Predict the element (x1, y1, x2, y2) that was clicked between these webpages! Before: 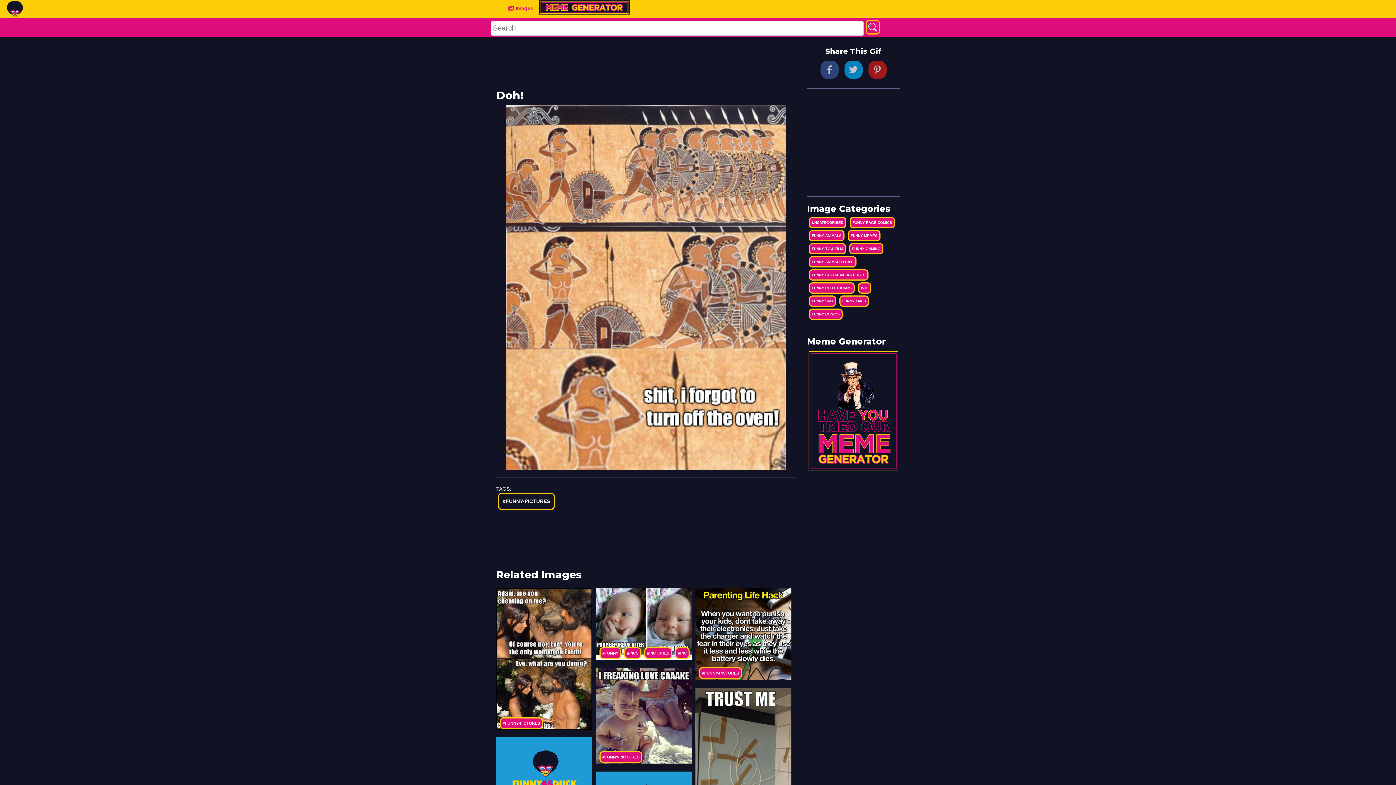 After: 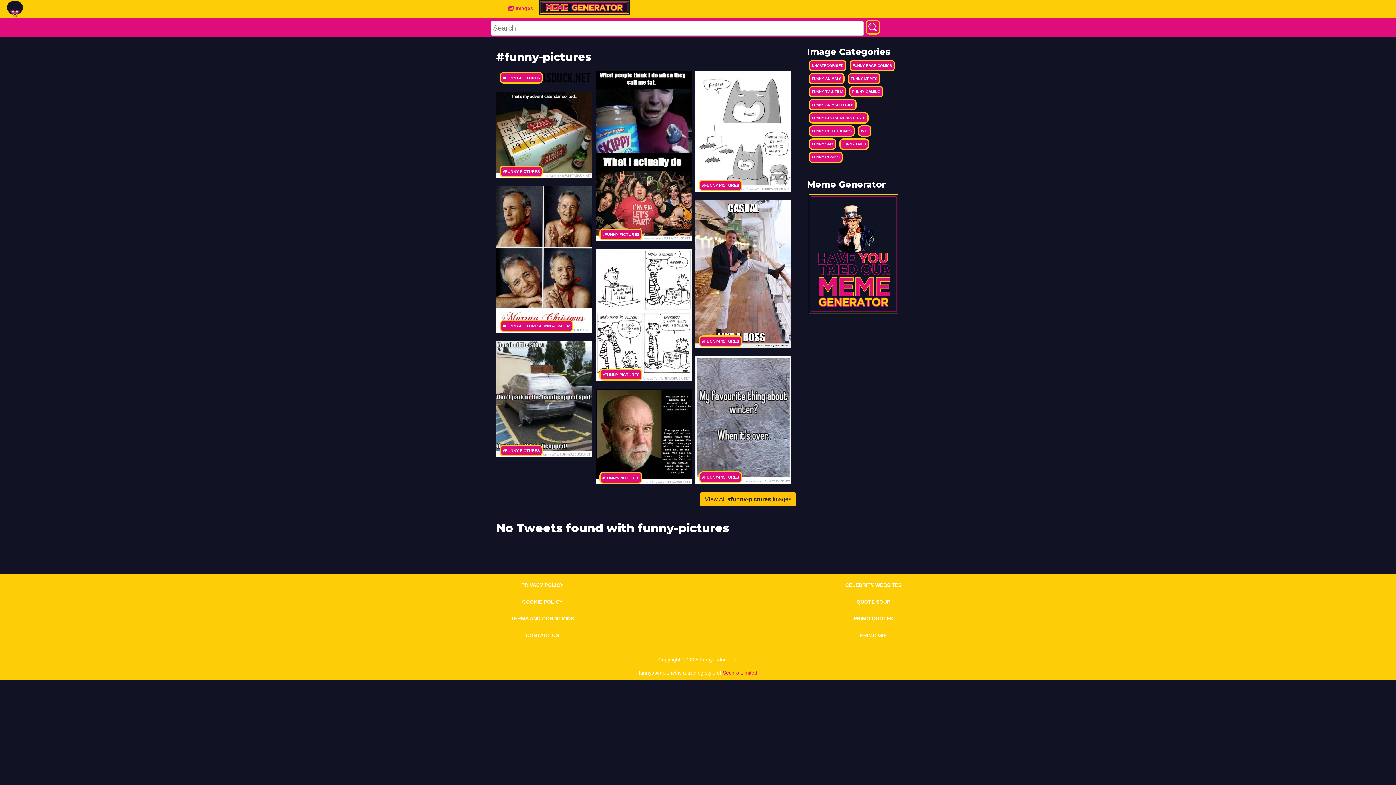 Action: label: #FUNNY-PICTURES bbox: (599, 751, 642, 763)